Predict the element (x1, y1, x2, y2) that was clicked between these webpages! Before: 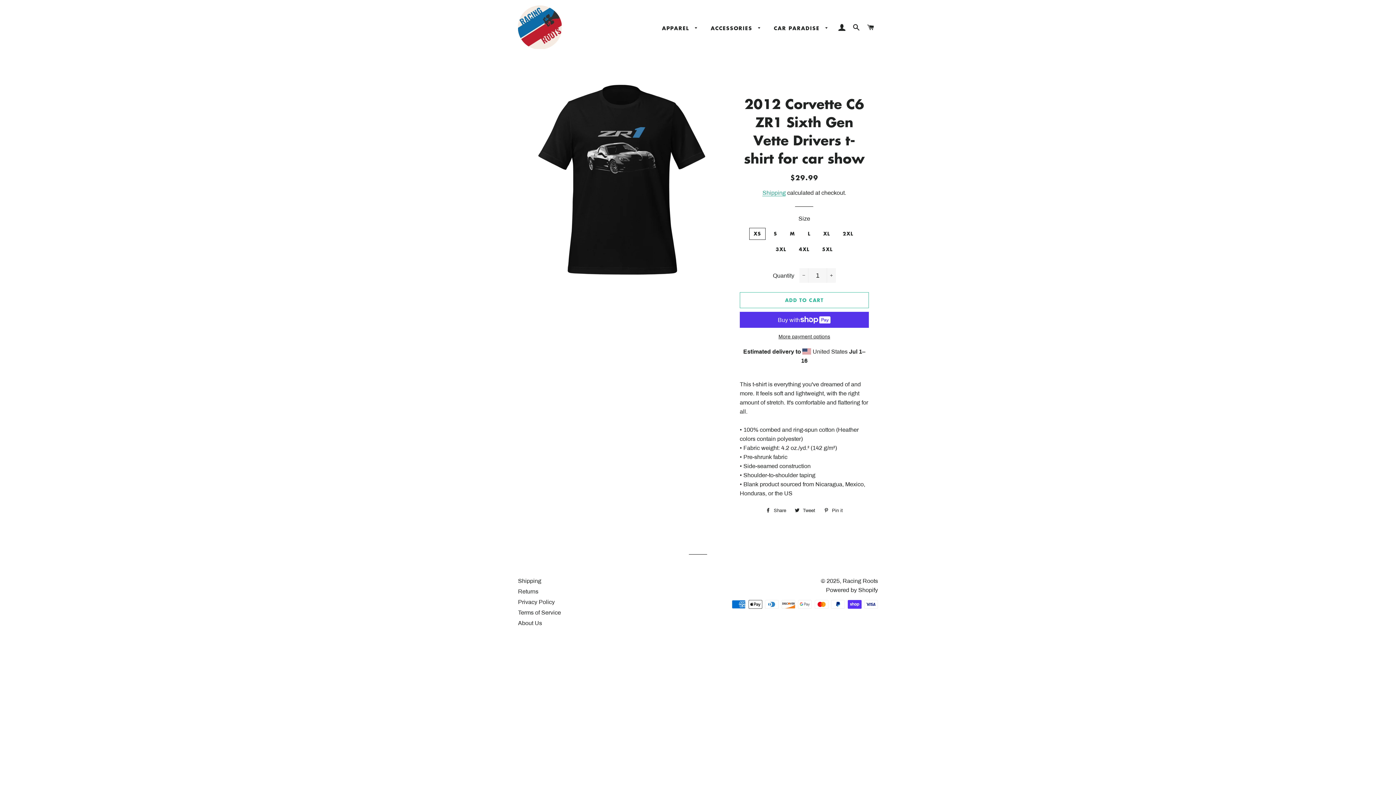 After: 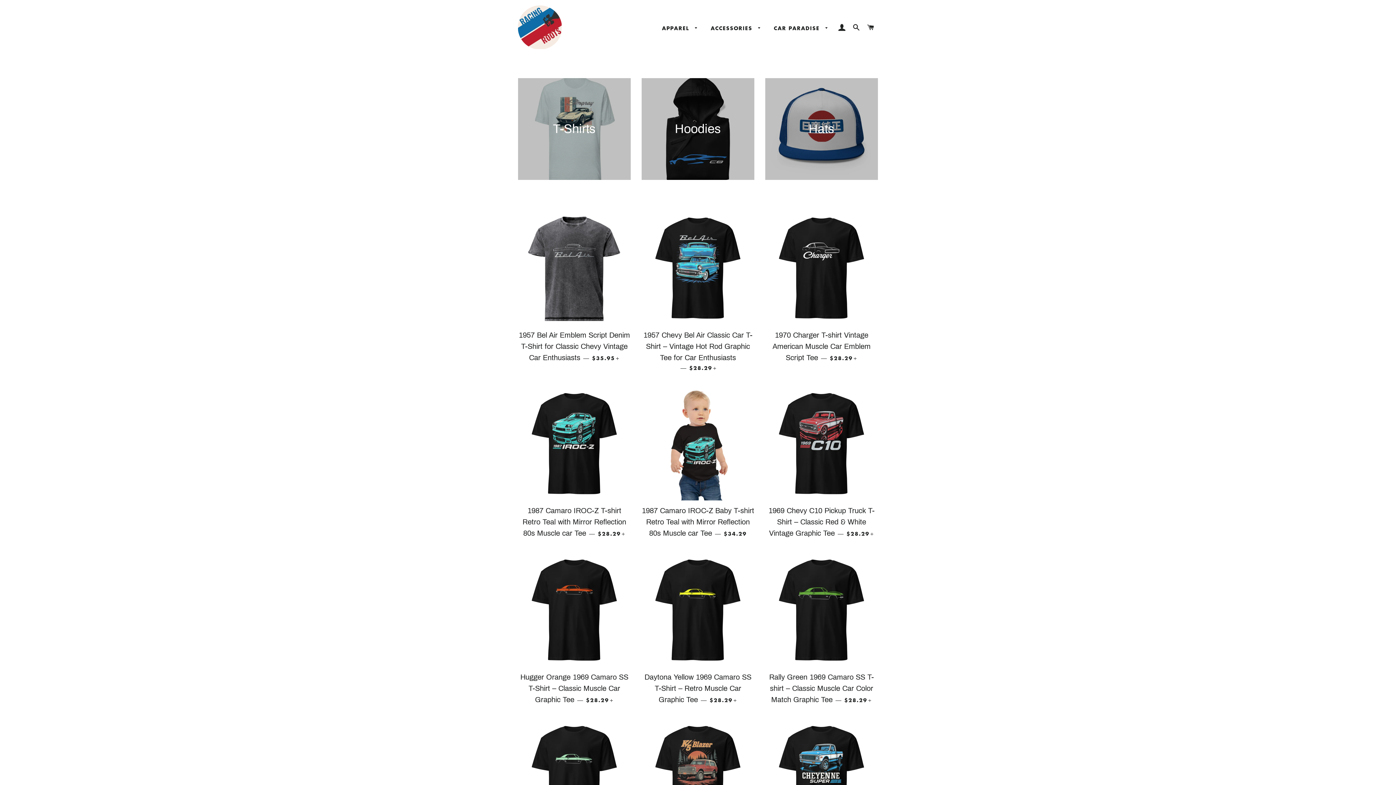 Action: bbox: (842, 578, 878, 584) label: Racing Roots